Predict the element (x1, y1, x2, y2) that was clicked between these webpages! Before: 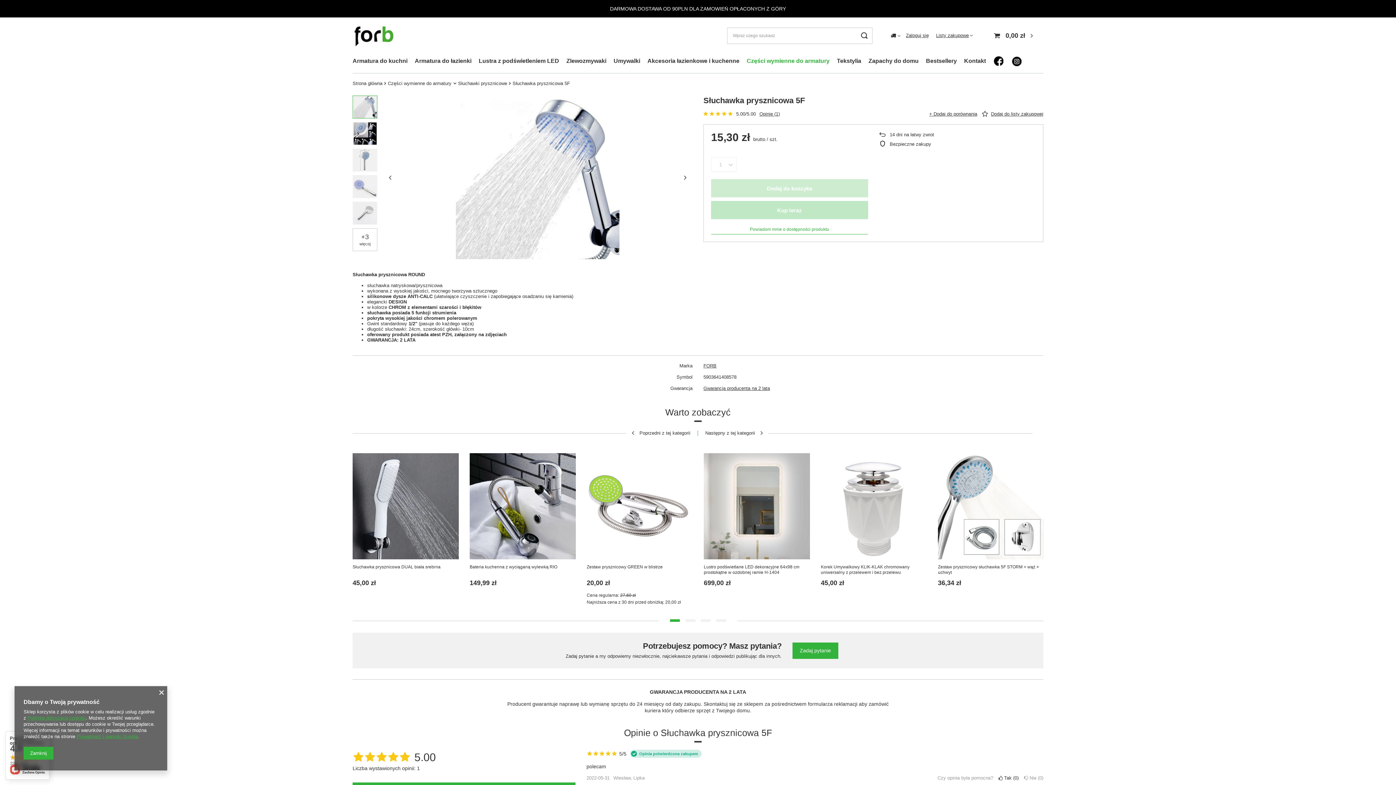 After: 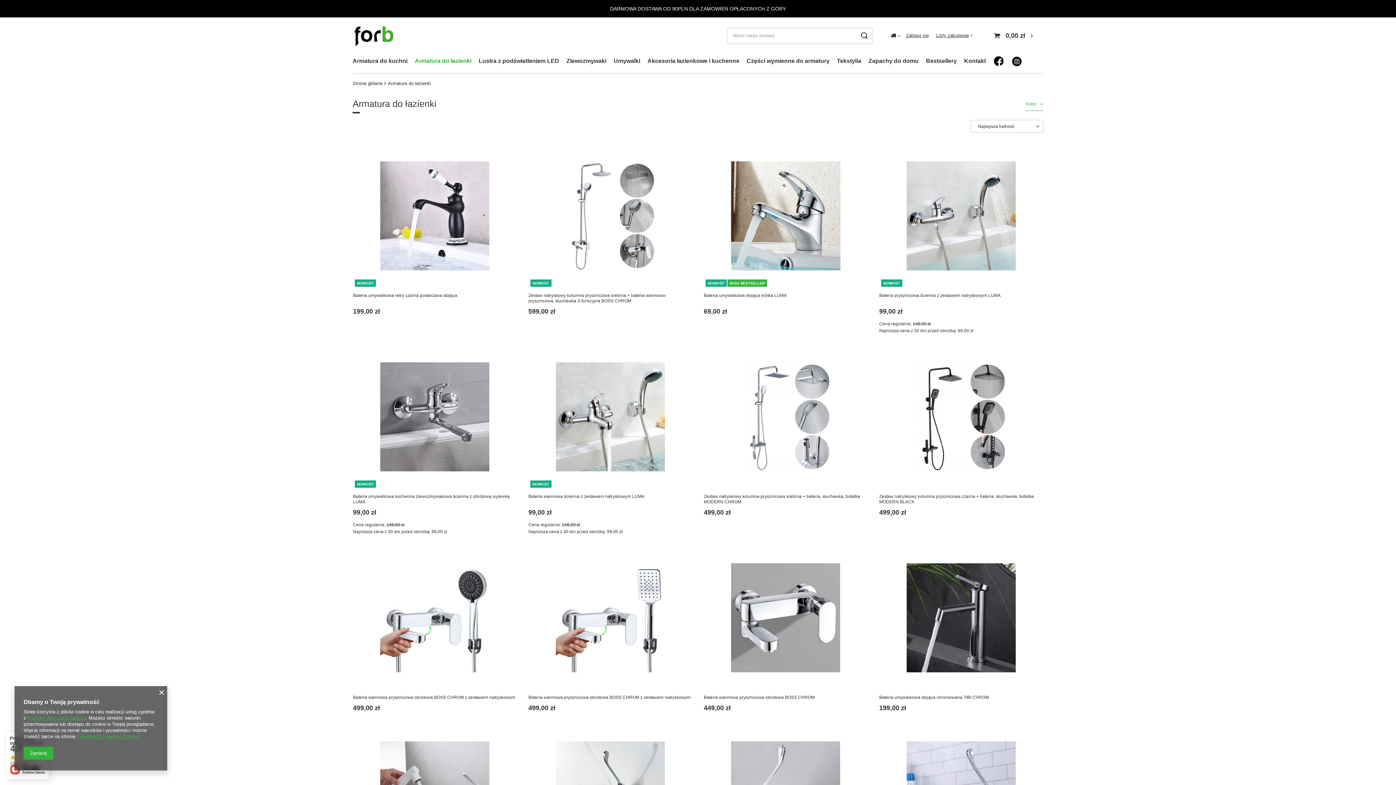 Action: bbox: (411, 55, 475, 67) label: Armatura do łazienki